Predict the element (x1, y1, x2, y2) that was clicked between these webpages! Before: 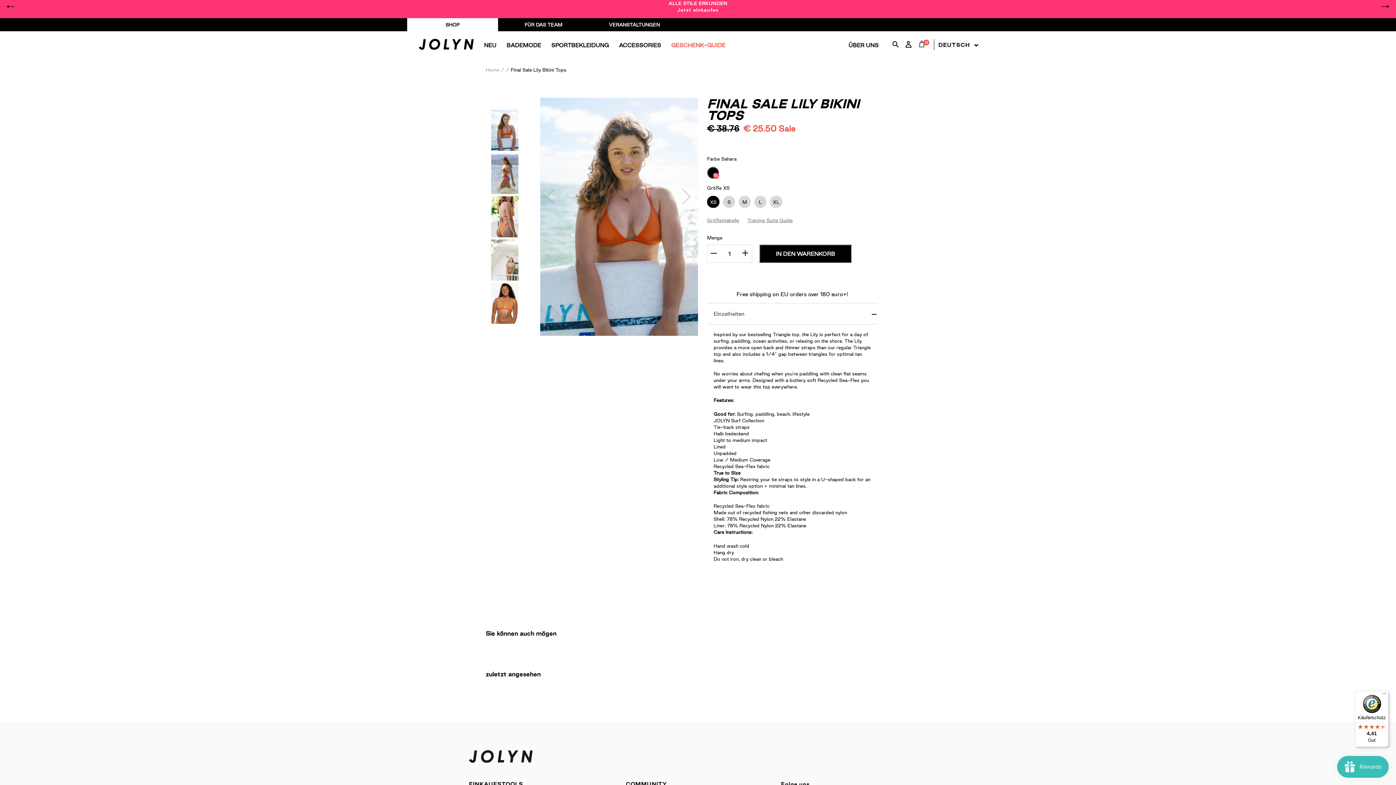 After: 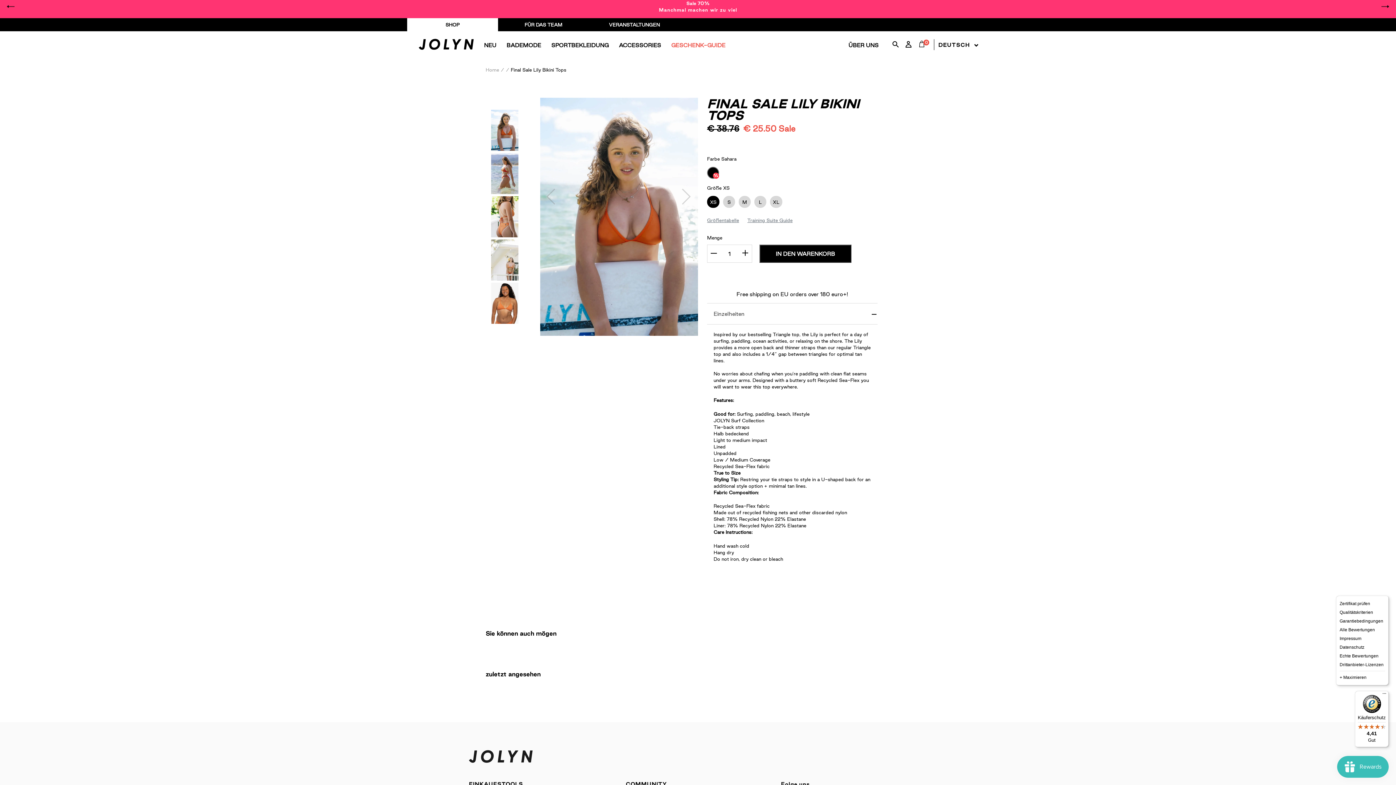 Action: bbox: (1380, 691, 1389, 700) label: Menü